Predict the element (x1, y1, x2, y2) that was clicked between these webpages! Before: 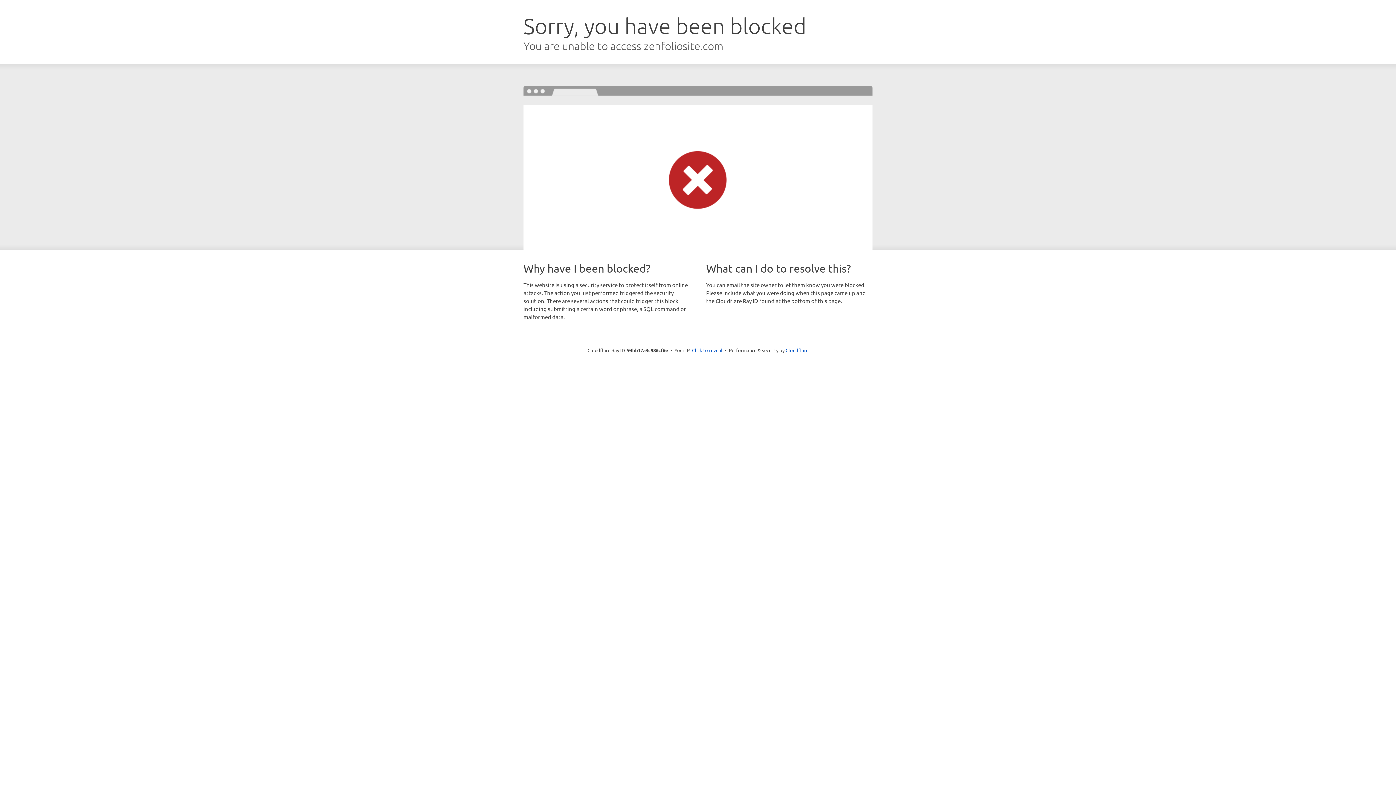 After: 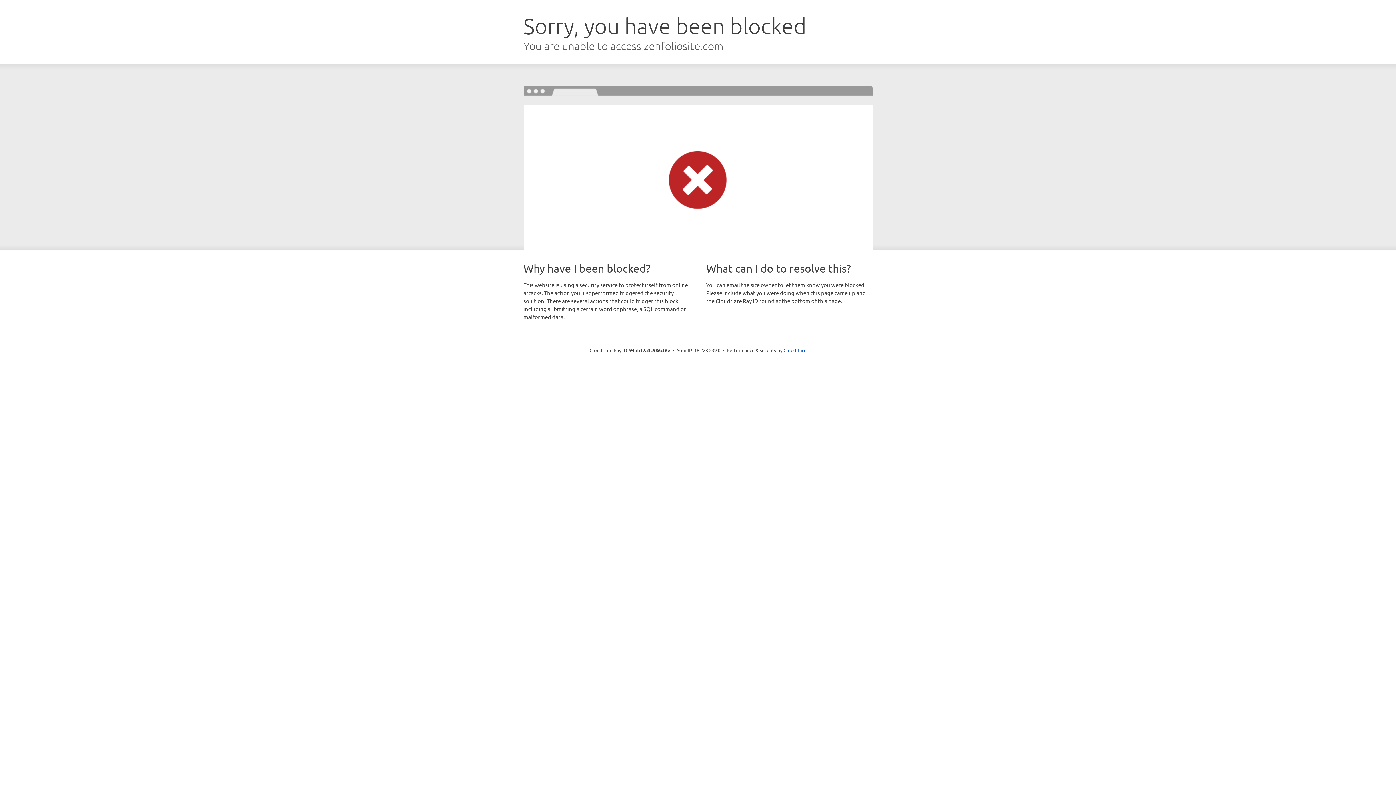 Action: bbox: (692, 346, 722, 353) label: Click to reveal